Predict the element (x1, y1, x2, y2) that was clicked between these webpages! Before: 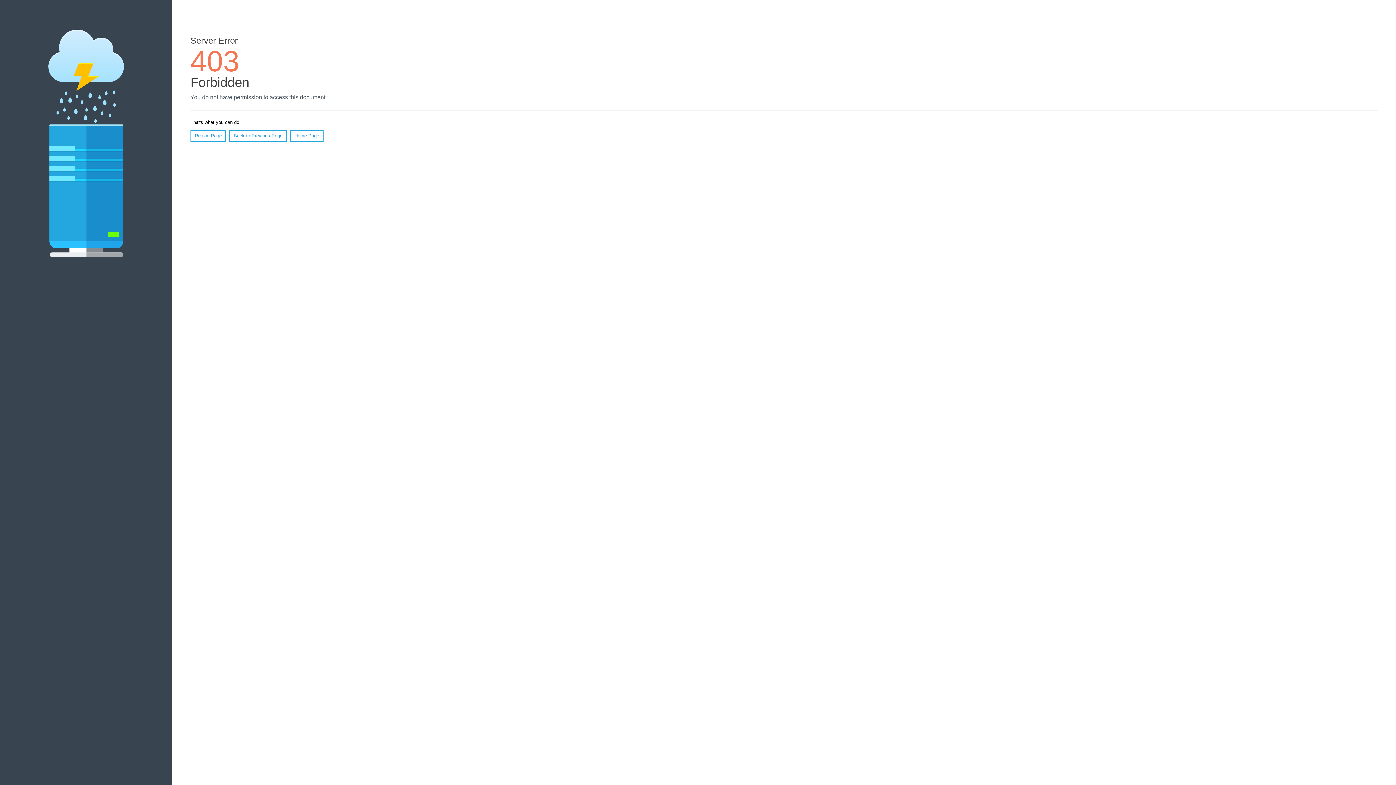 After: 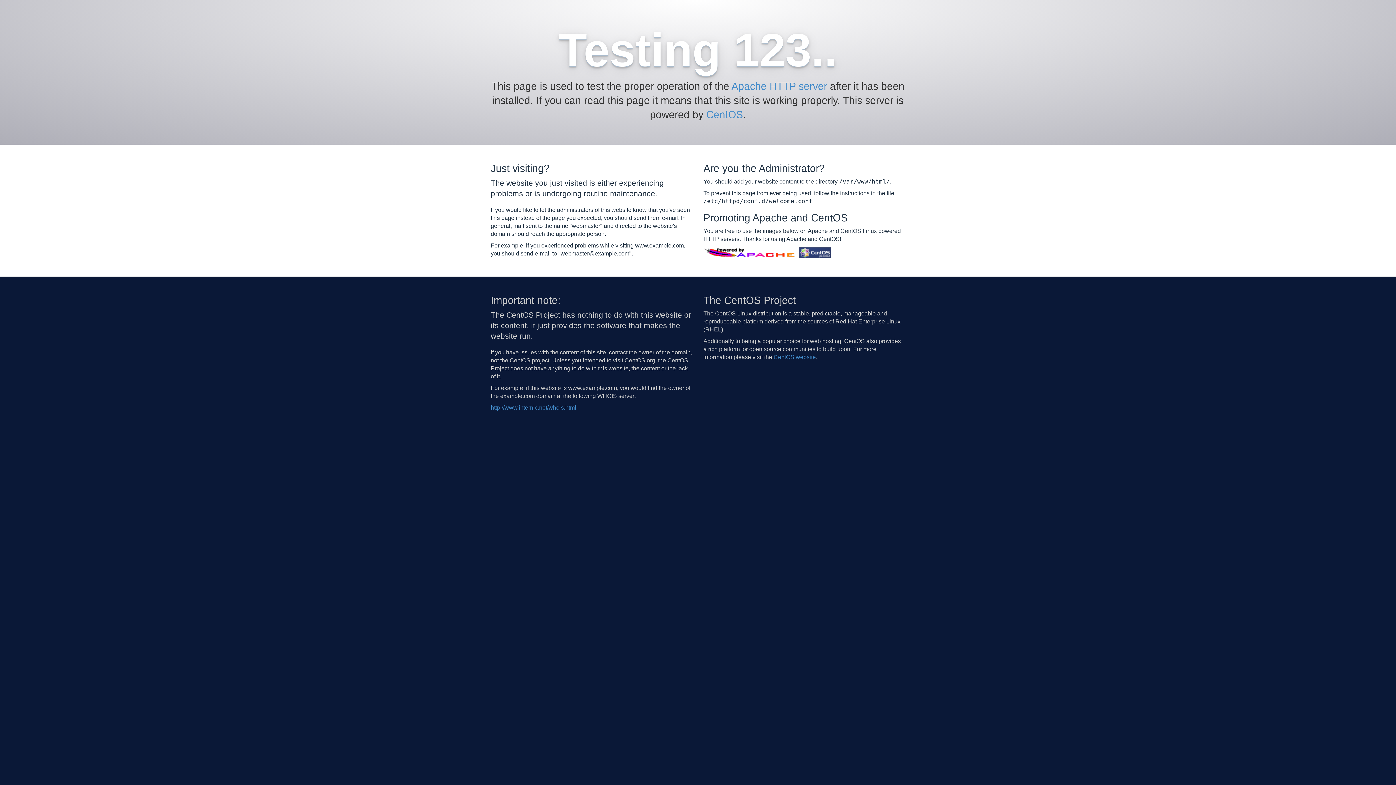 Action: bbox: (290, 130, 323, 141) label: Home Page